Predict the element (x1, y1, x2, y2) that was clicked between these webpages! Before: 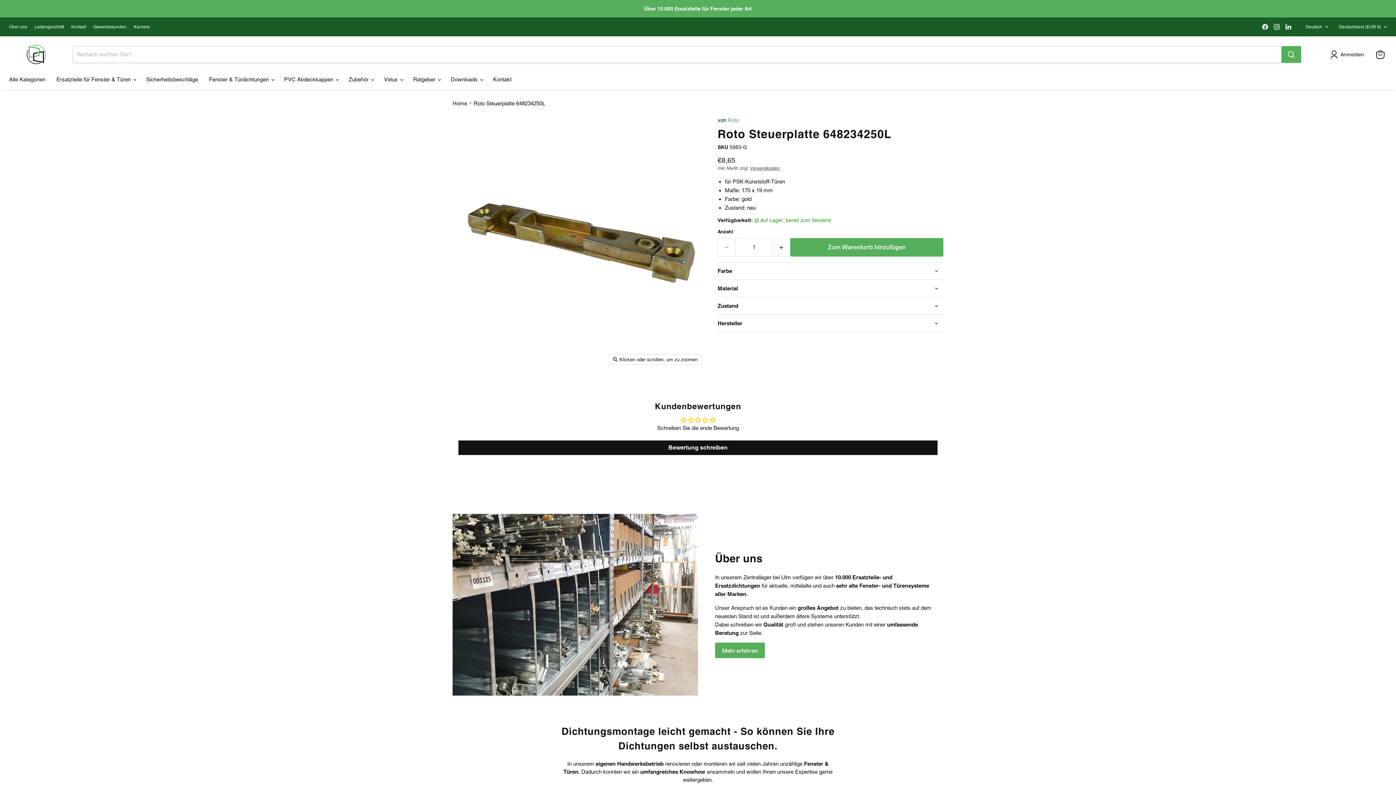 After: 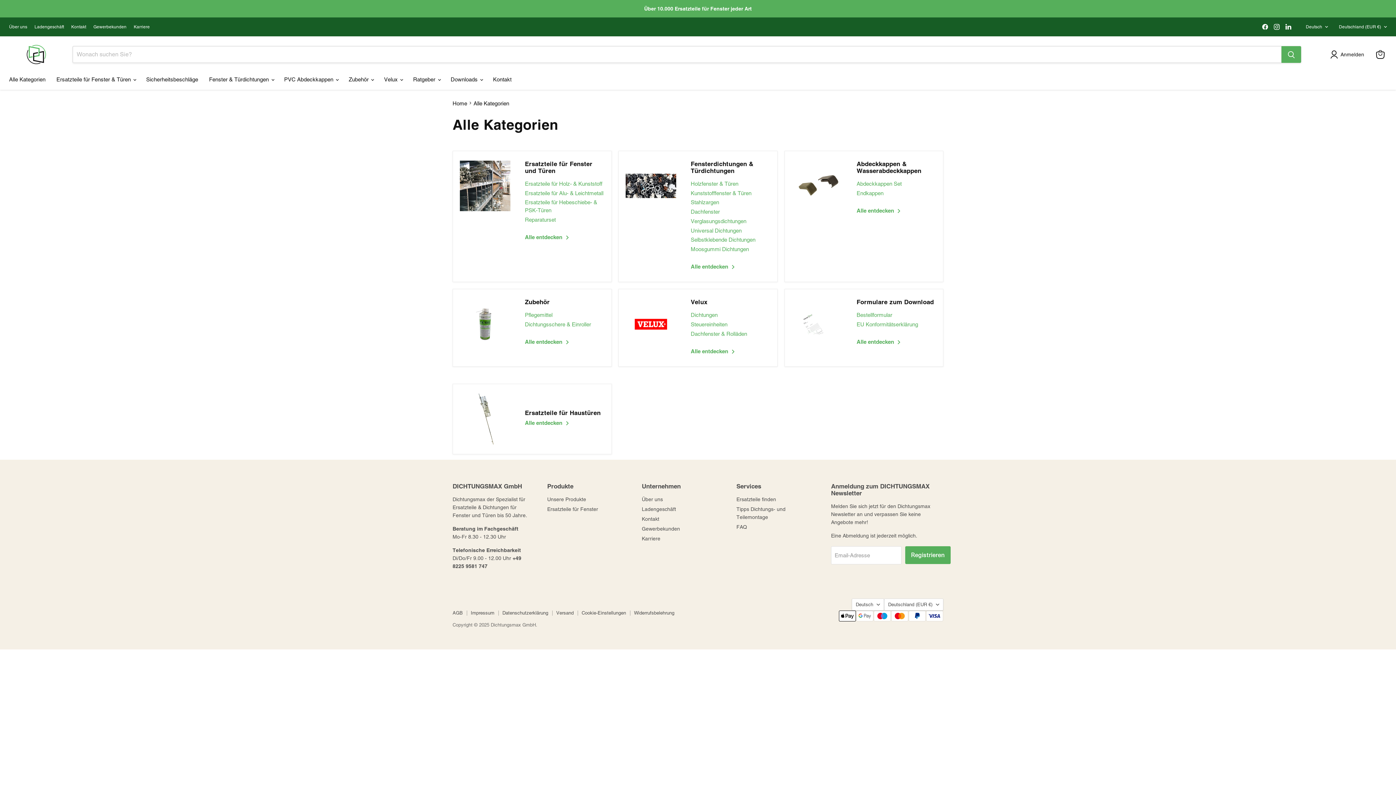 Action: bbox: (3, 72, 51, 86) label: Alle Kategorien